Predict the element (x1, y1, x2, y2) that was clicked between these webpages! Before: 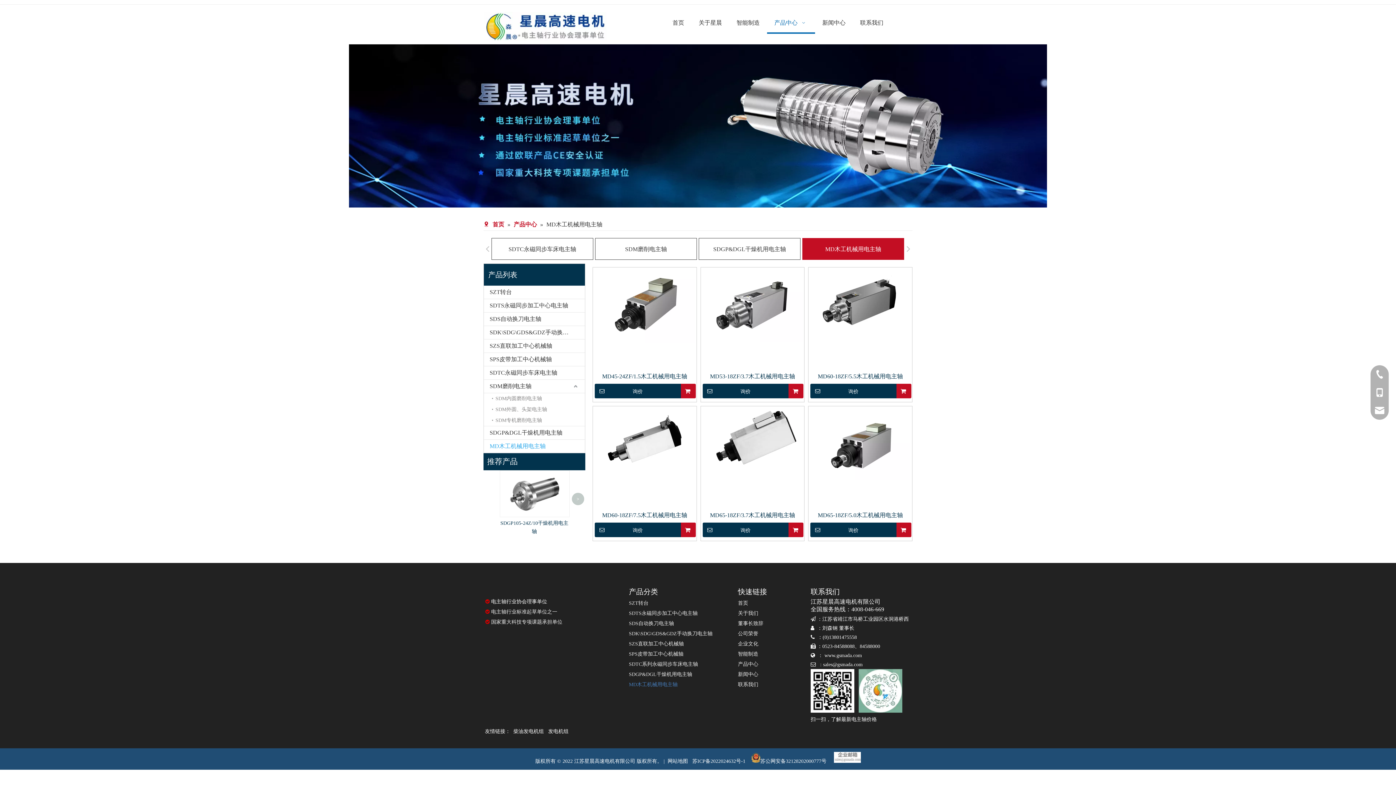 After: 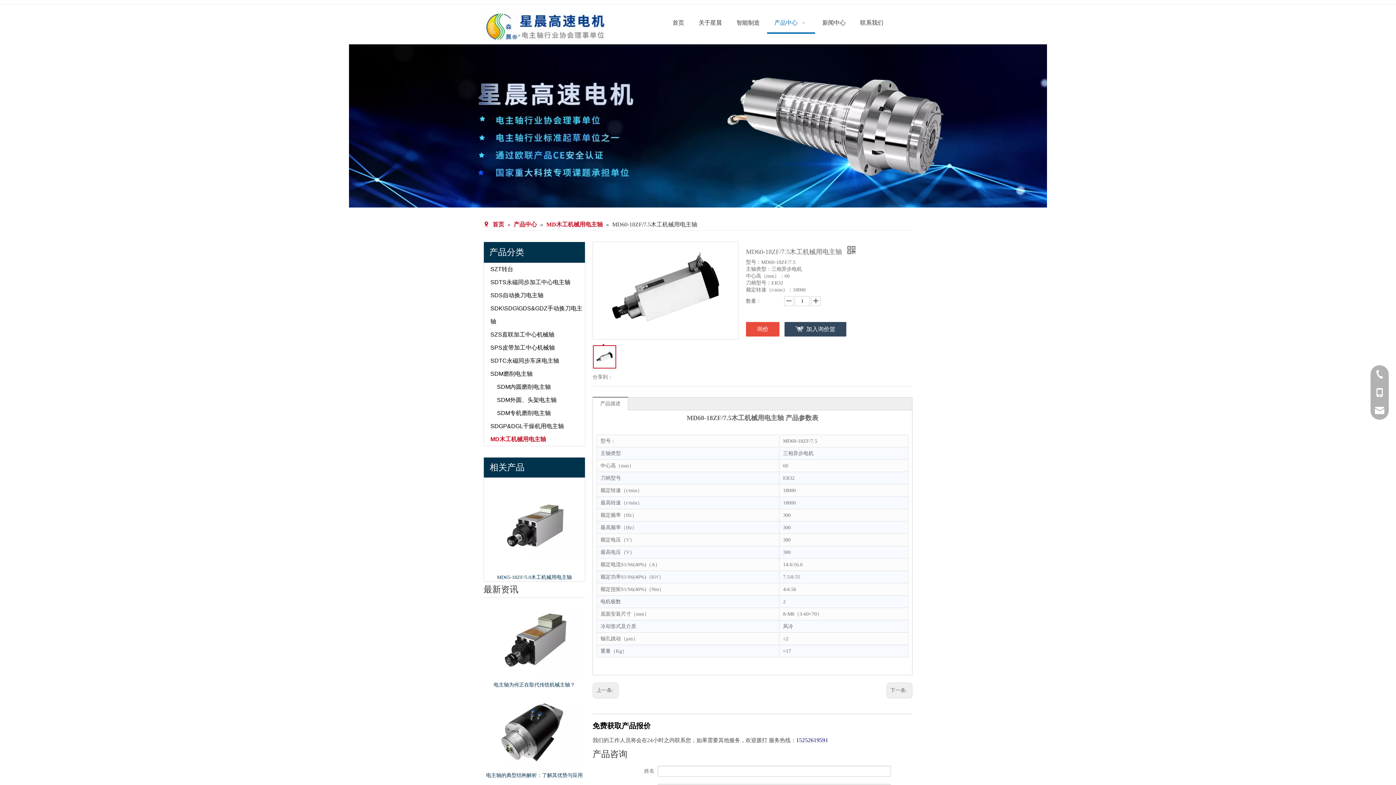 Action: bbox: (594, 512, 694, 519) label: MD60-18ZF/7.5木工机械用电主轴